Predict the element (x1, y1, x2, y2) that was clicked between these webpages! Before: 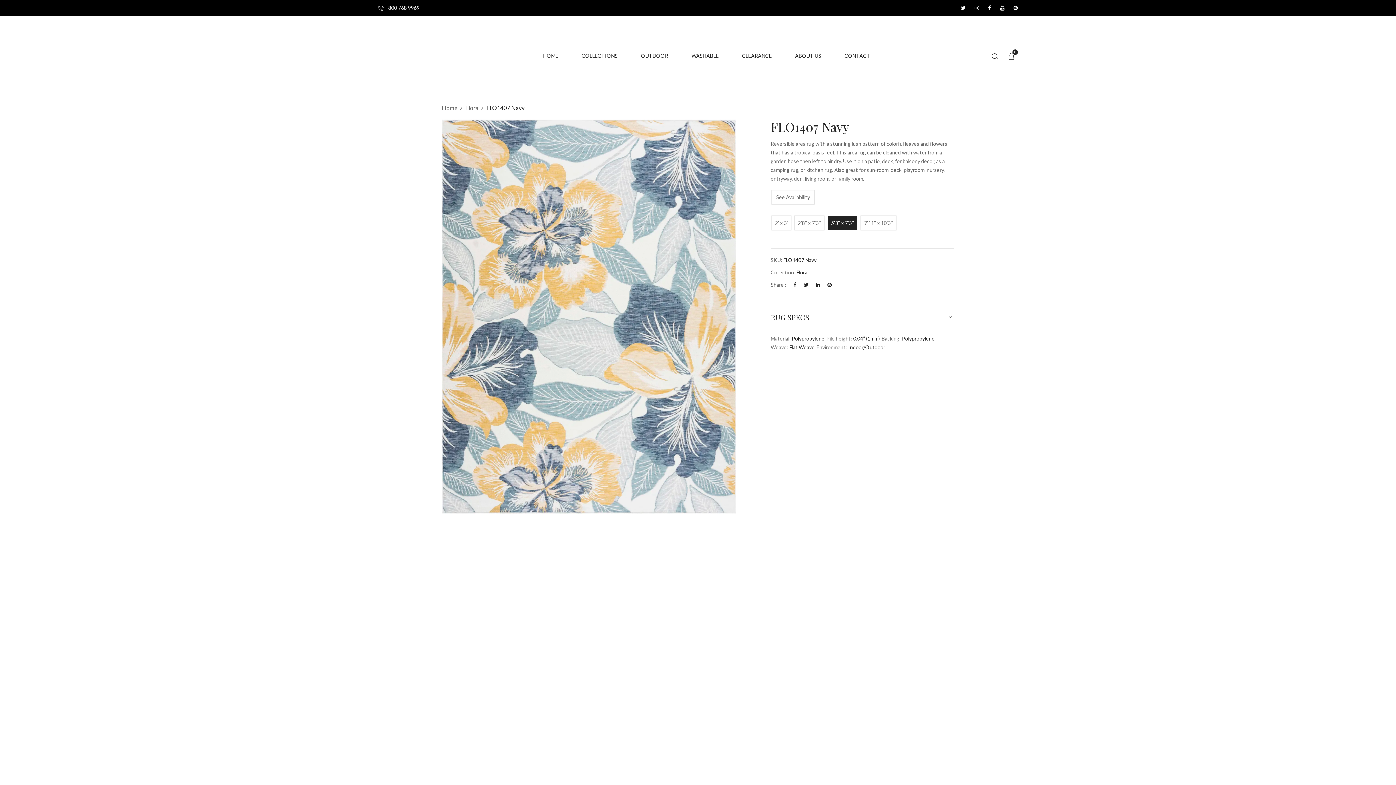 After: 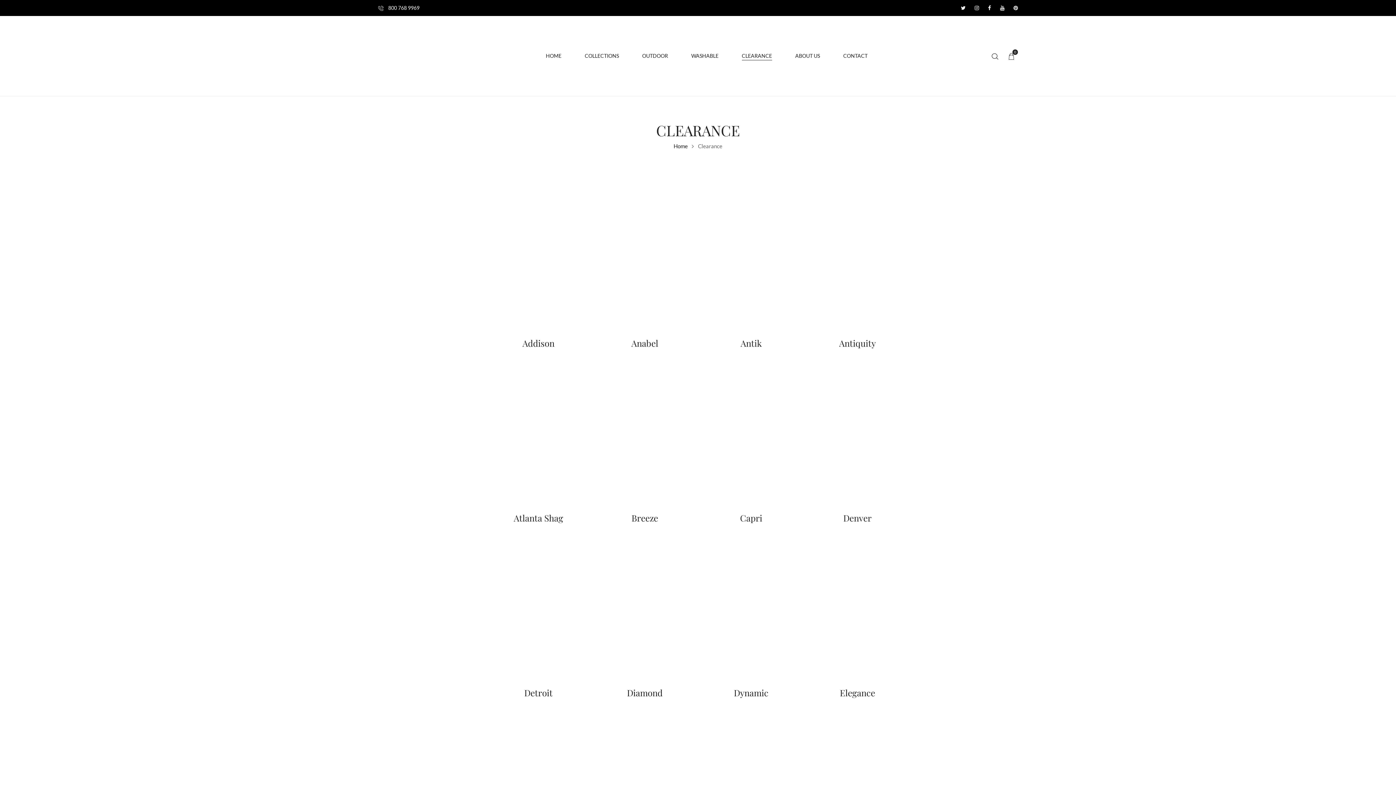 Action: bbox: (742, 51, 772, 60) label: CLEARANCE